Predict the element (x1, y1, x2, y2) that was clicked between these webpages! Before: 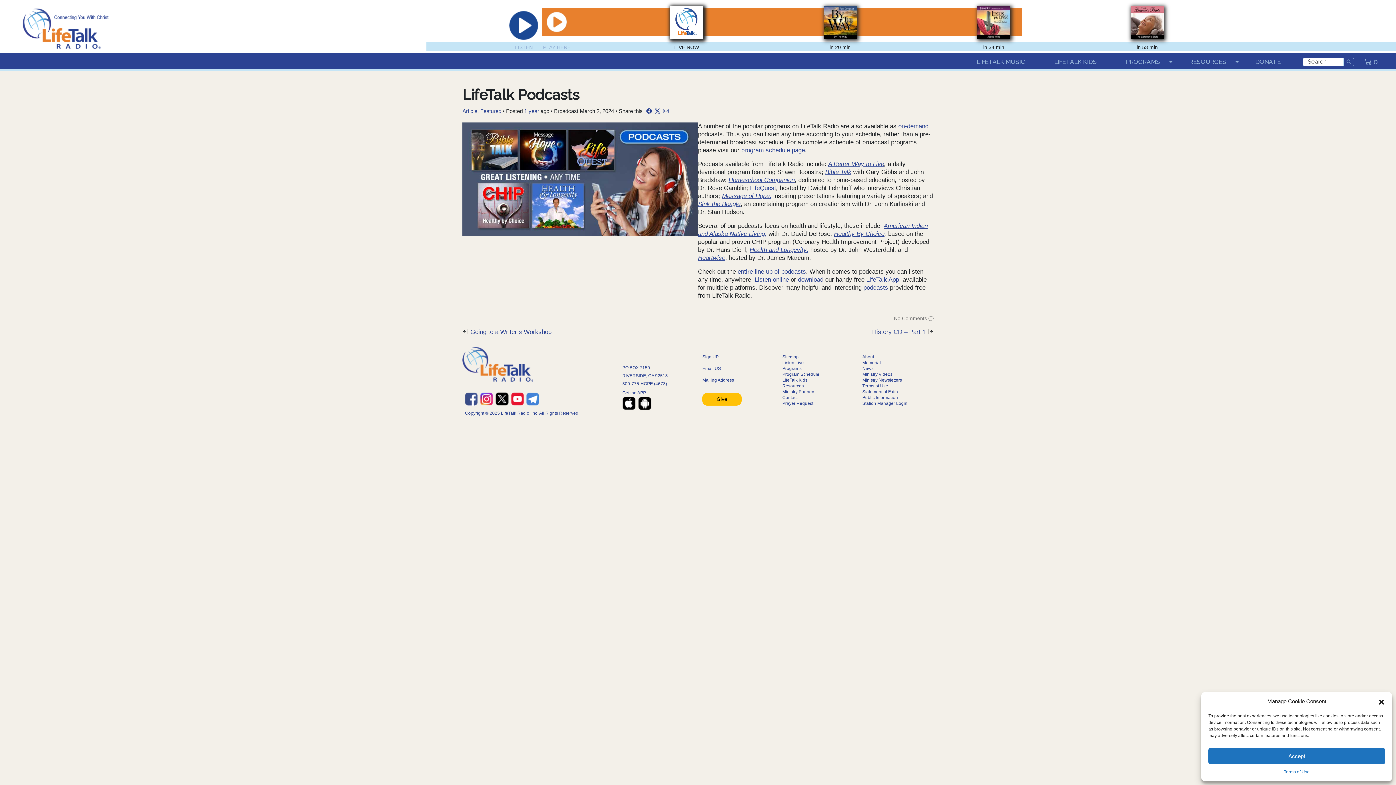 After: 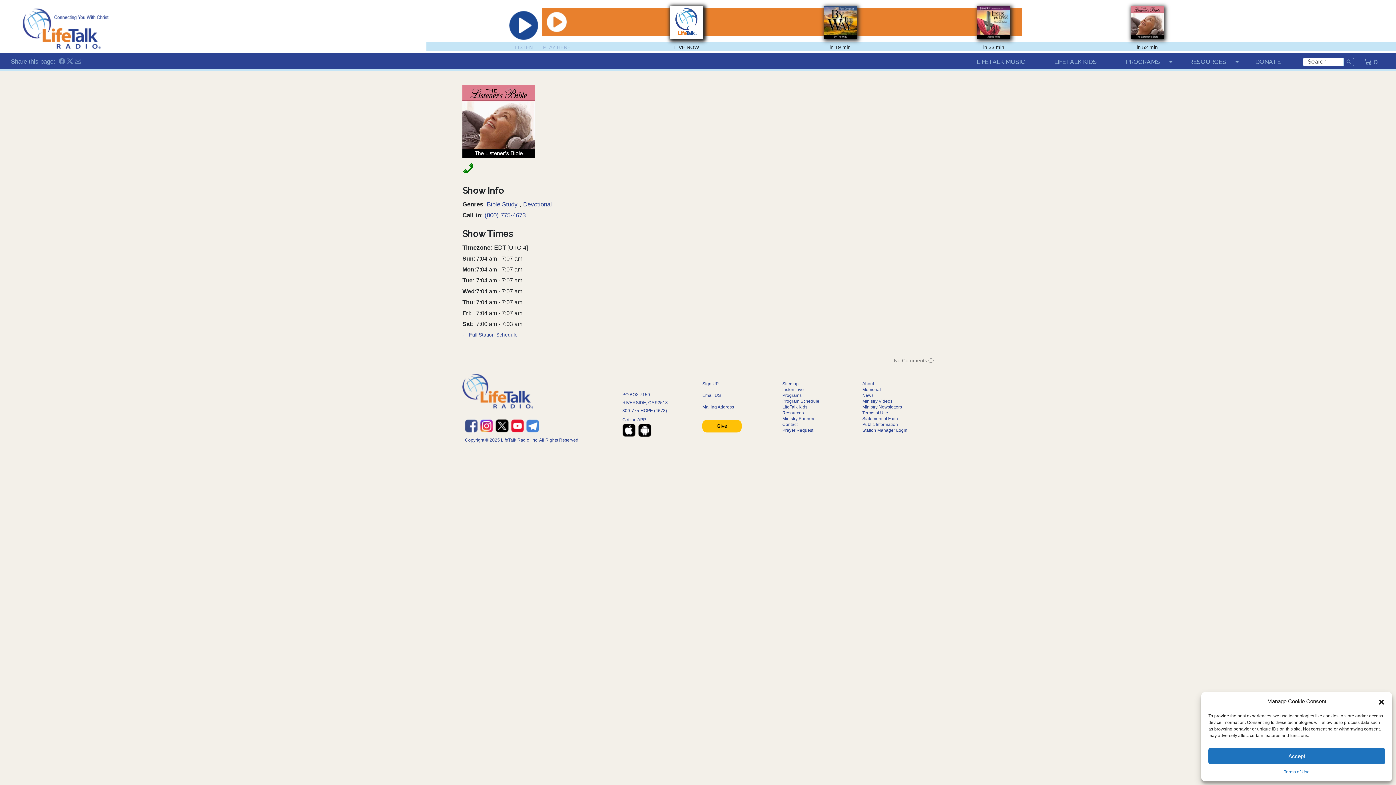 Action: bbox: (1131, 18, 1164, 25)